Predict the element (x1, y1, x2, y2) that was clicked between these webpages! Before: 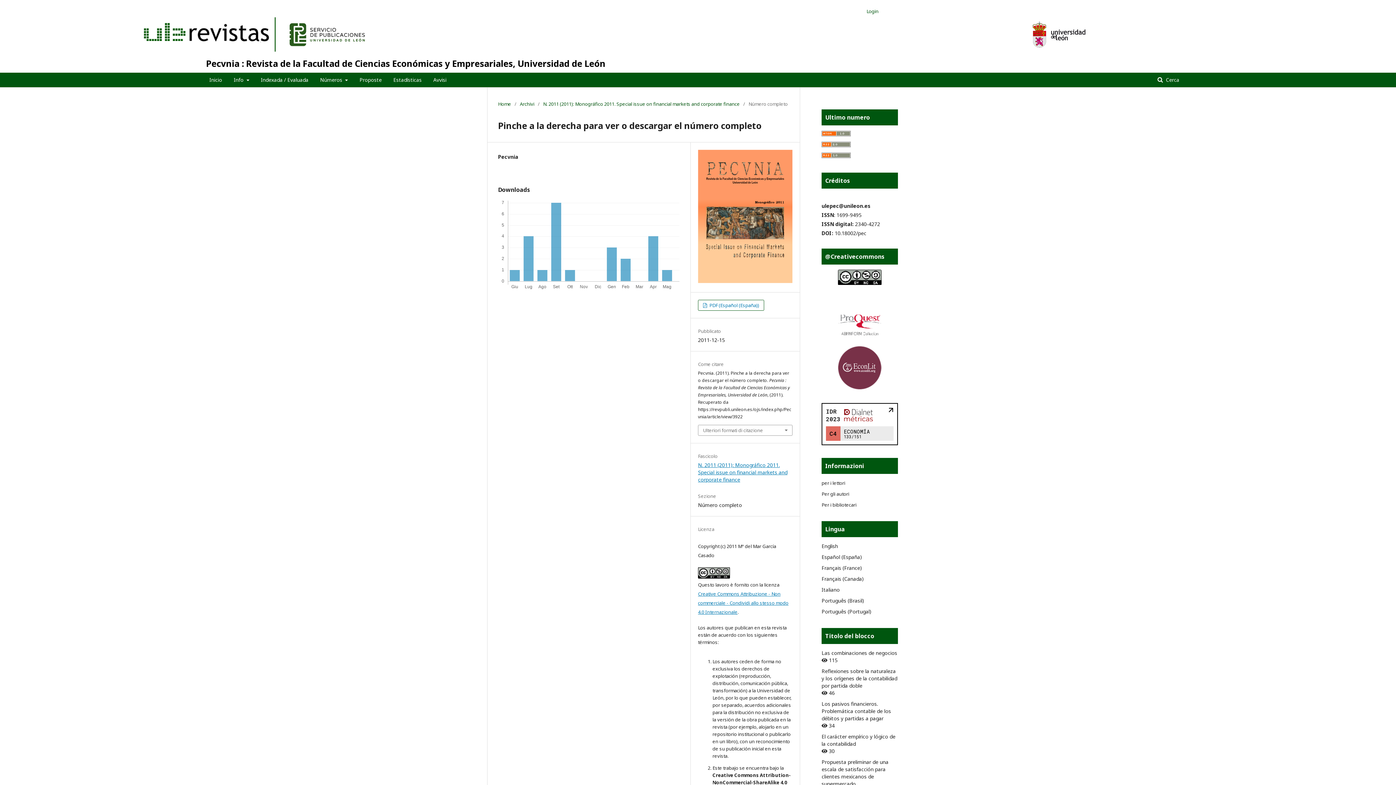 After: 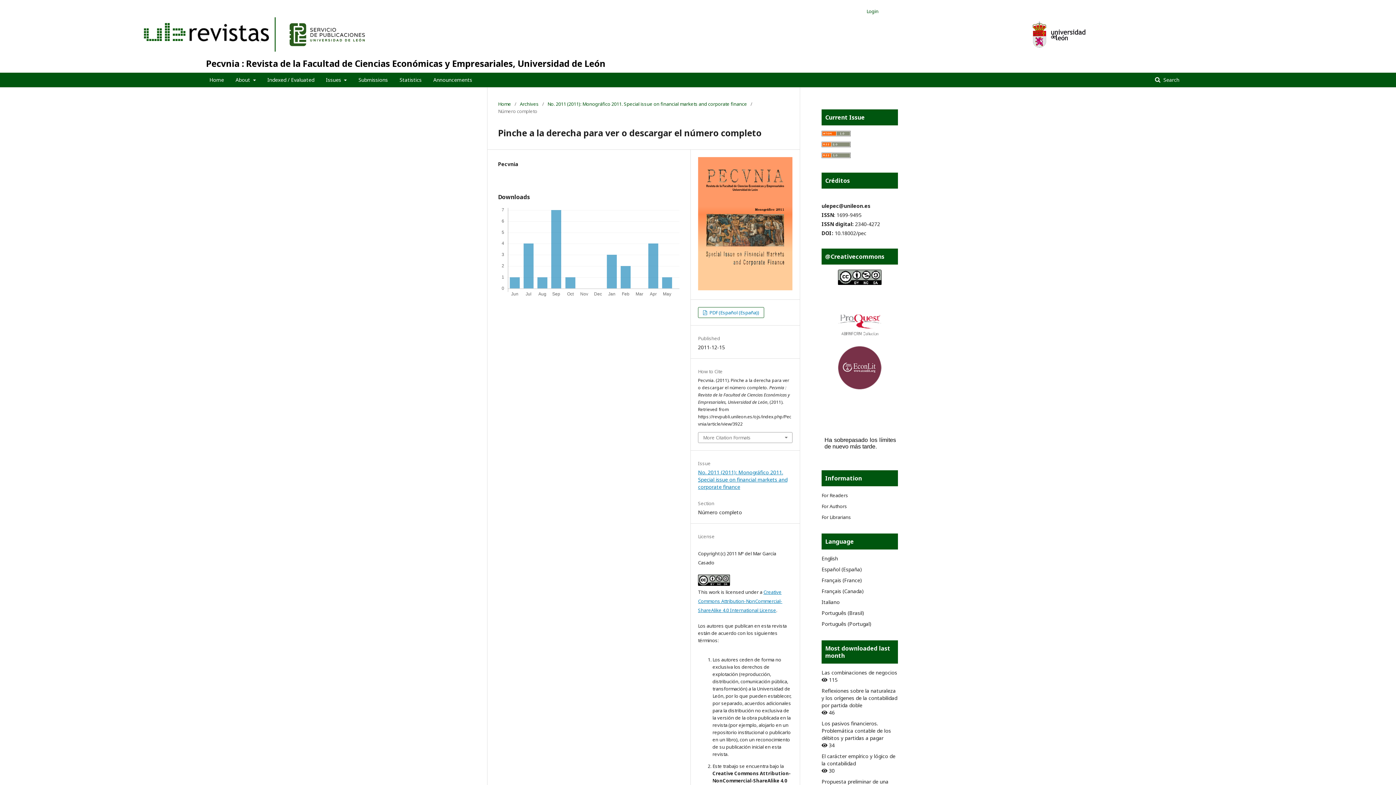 Action: label: English bbox: (821, 542, 838, 549)